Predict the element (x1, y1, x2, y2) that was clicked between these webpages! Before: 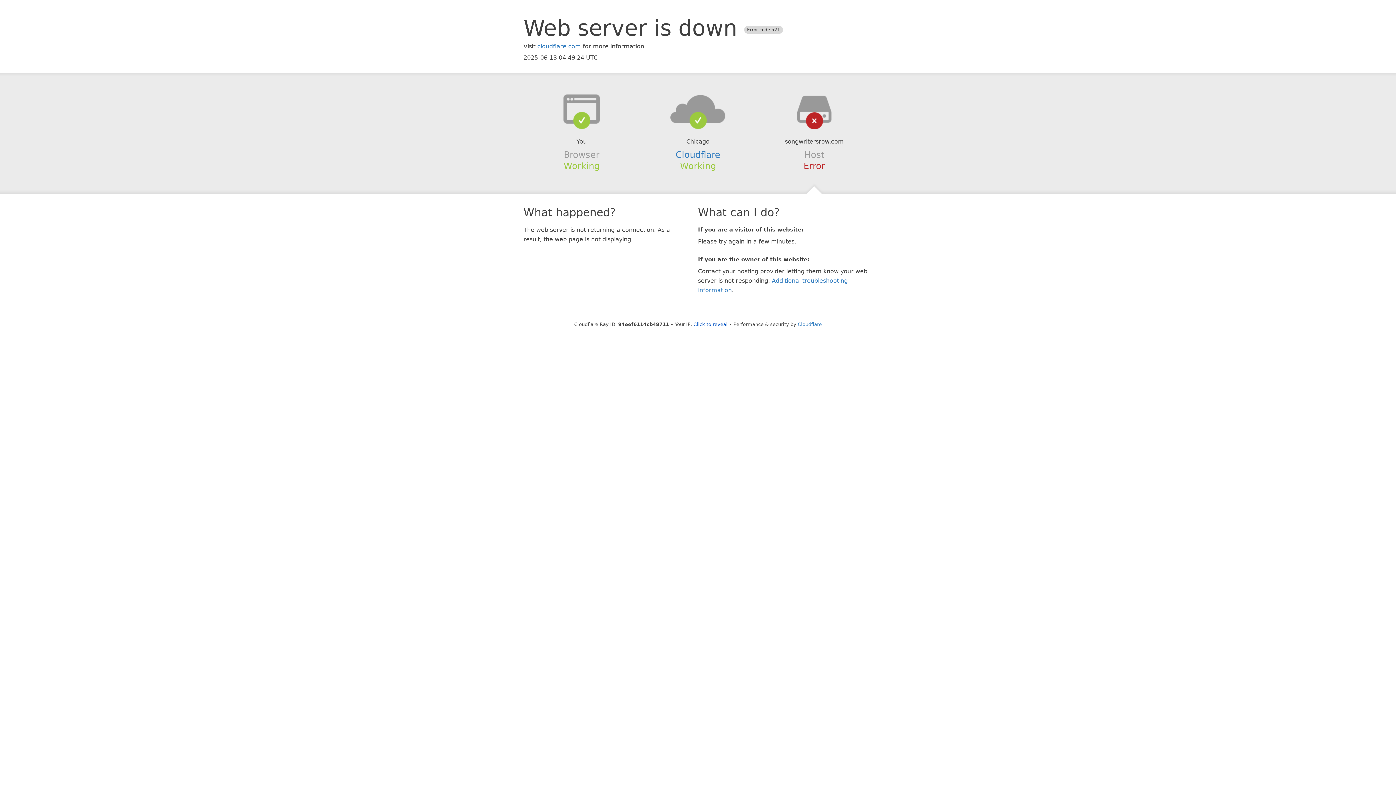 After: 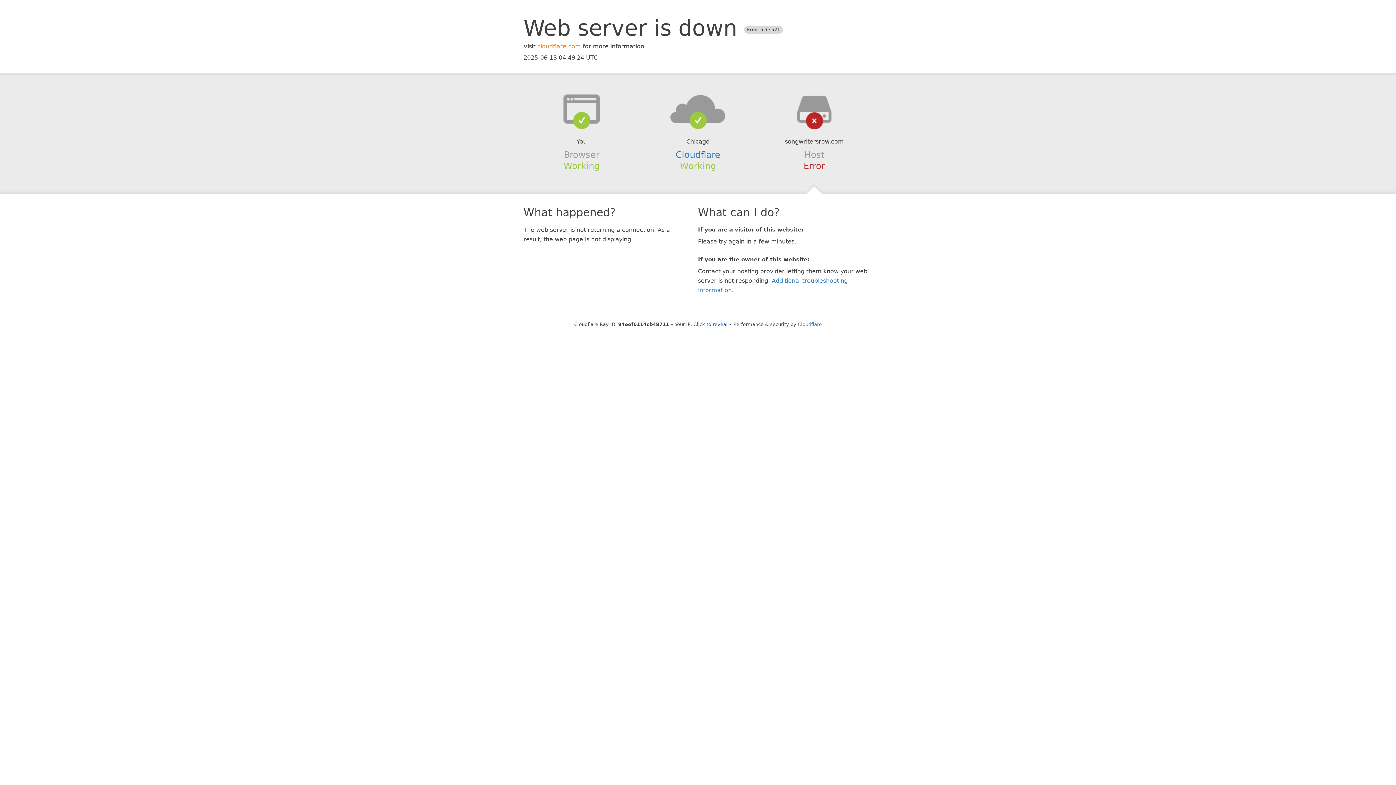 Action: bbox: (537, 42, 581, 49) label: cloudflare.com